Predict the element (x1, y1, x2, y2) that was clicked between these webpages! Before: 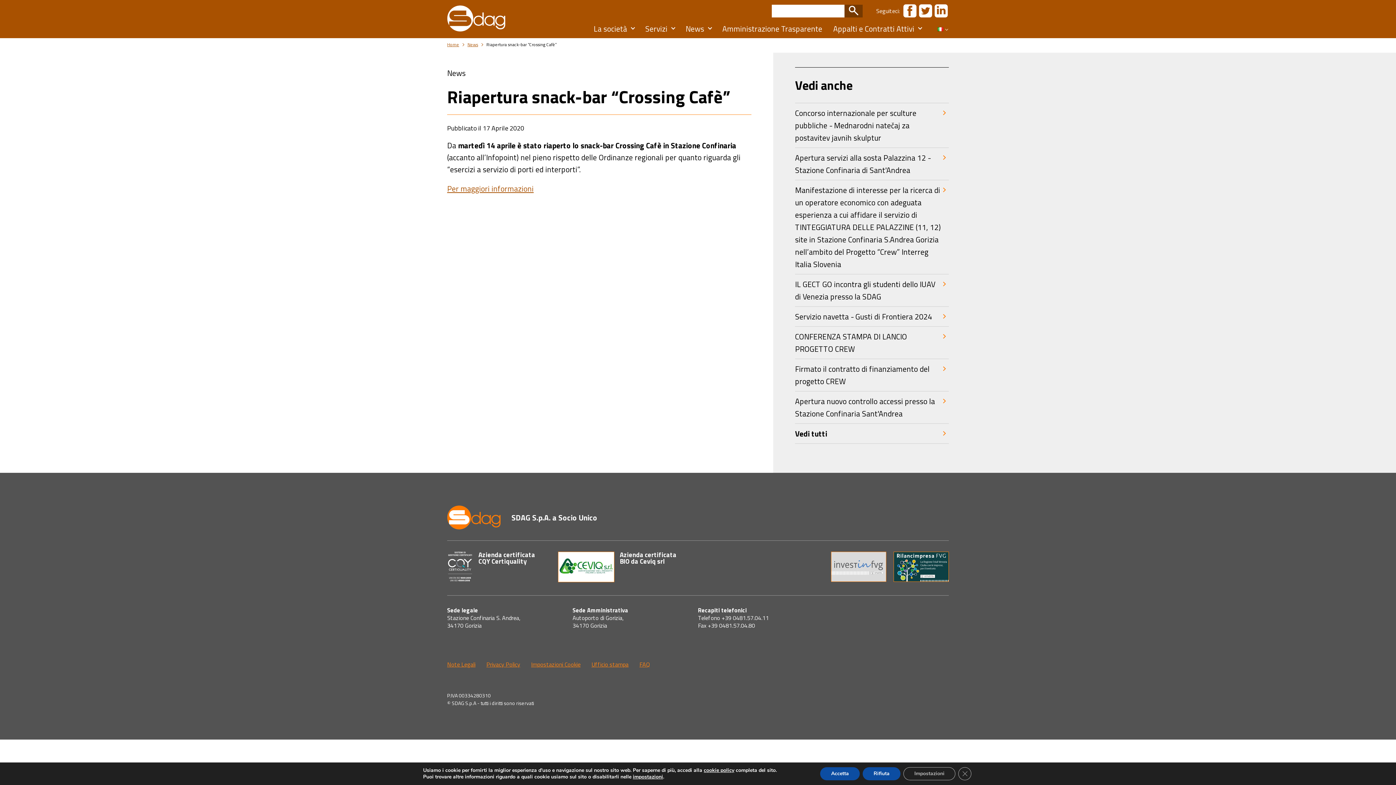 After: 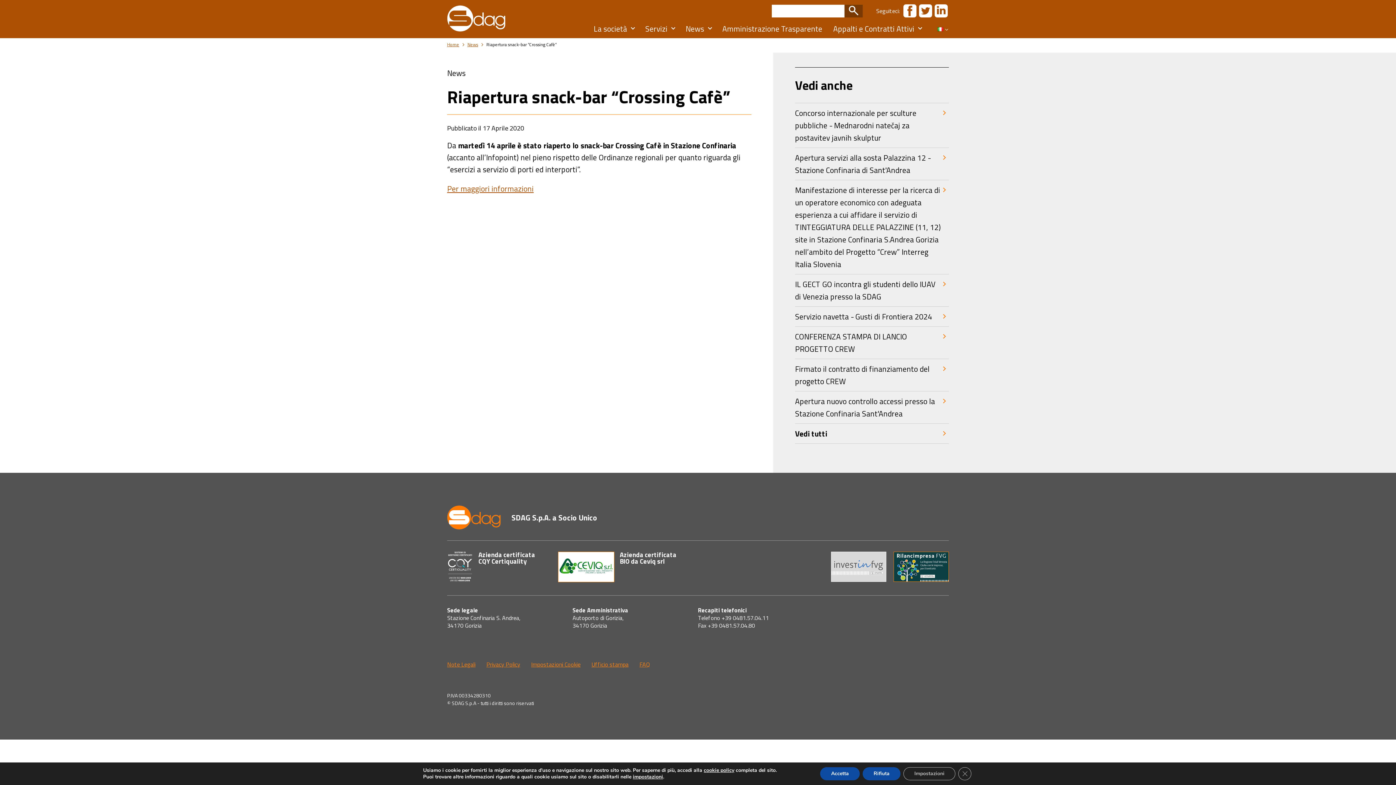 Action: bbox: (831, 552, 886, 582)